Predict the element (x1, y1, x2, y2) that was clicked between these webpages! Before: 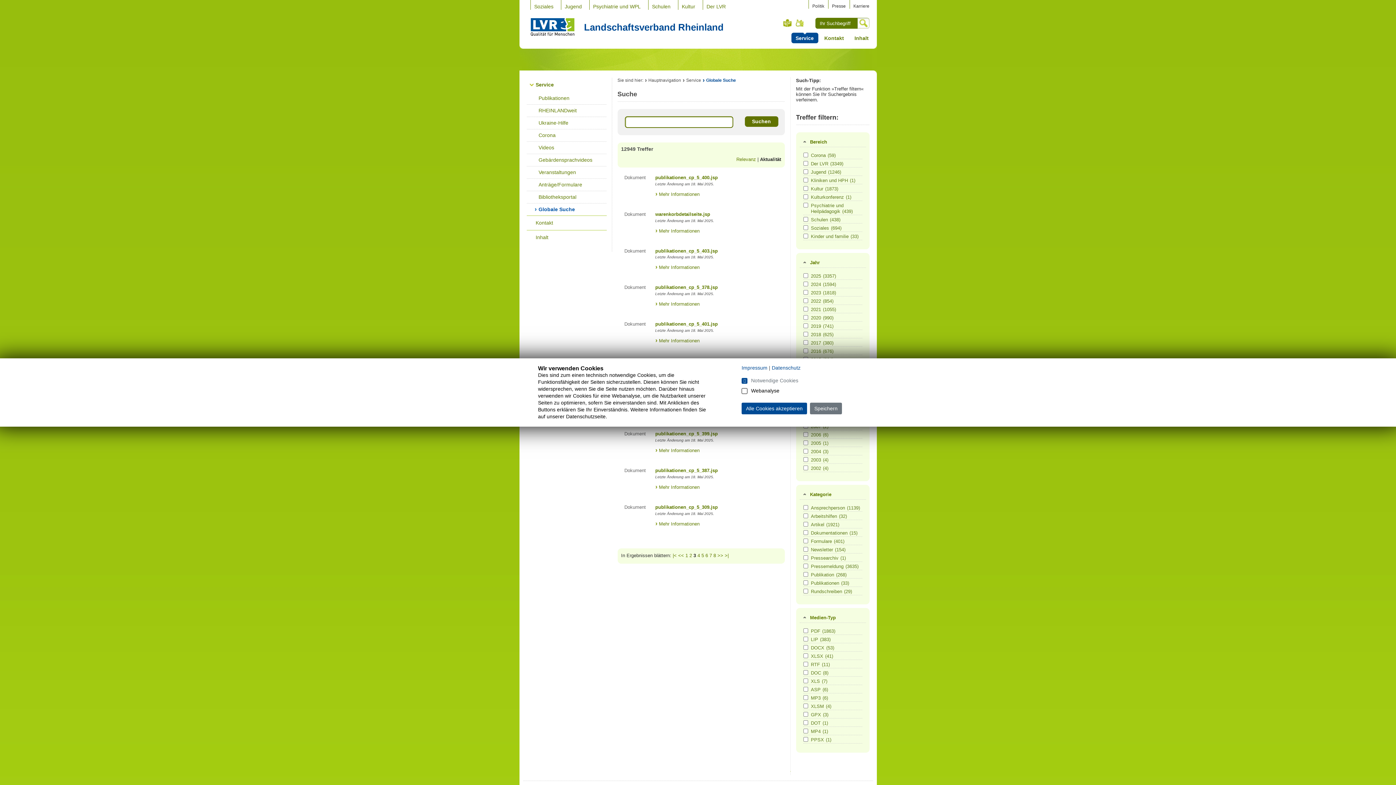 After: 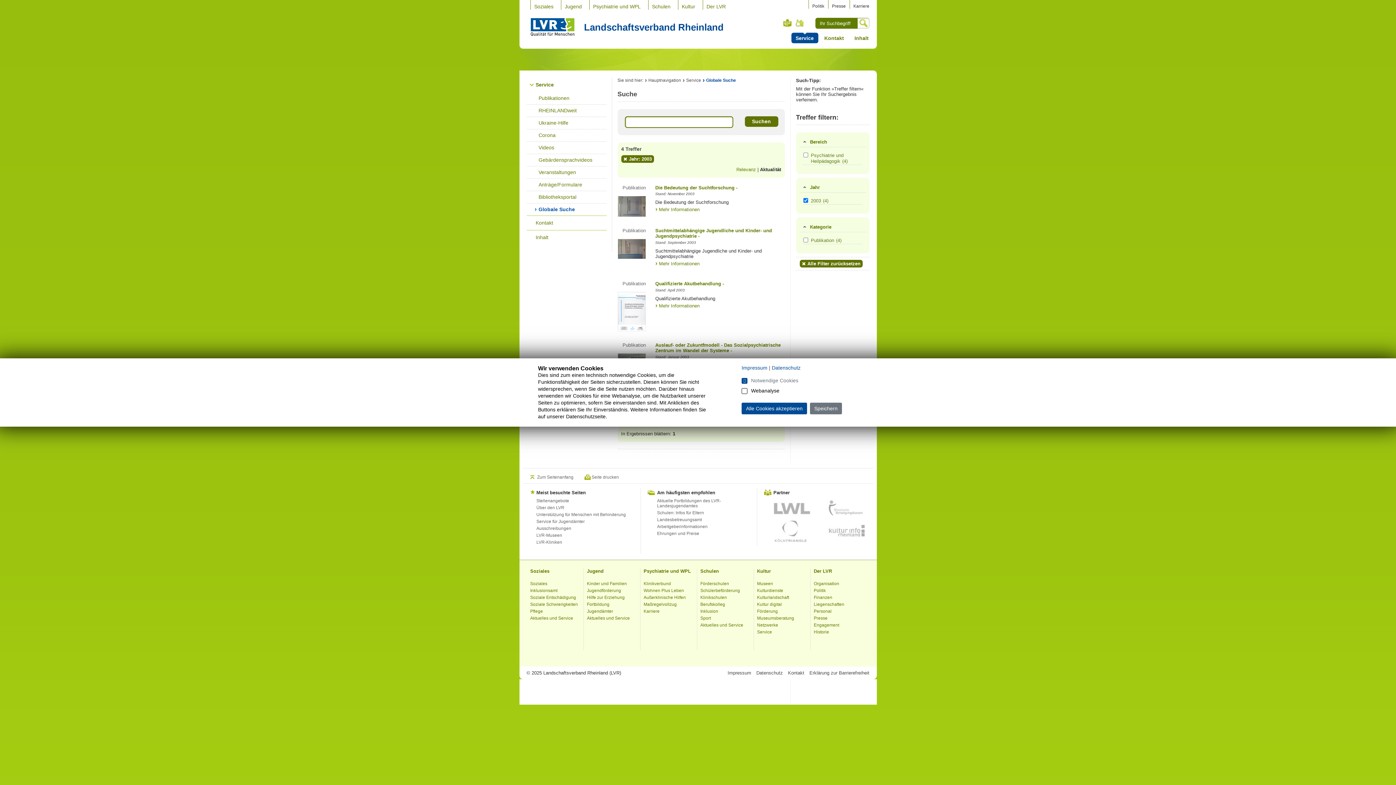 Action: bbox: (811, 457, 861, 463) label: 2003(4)